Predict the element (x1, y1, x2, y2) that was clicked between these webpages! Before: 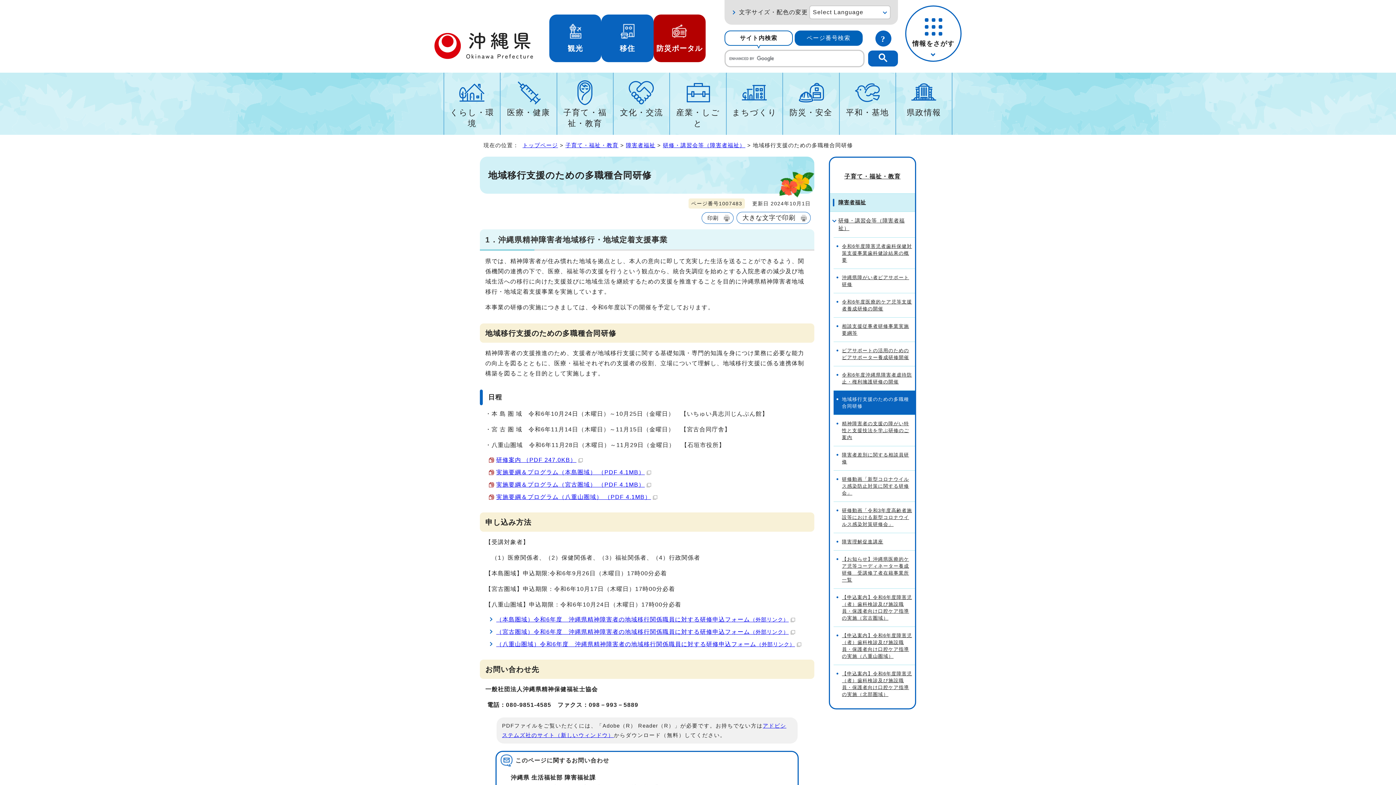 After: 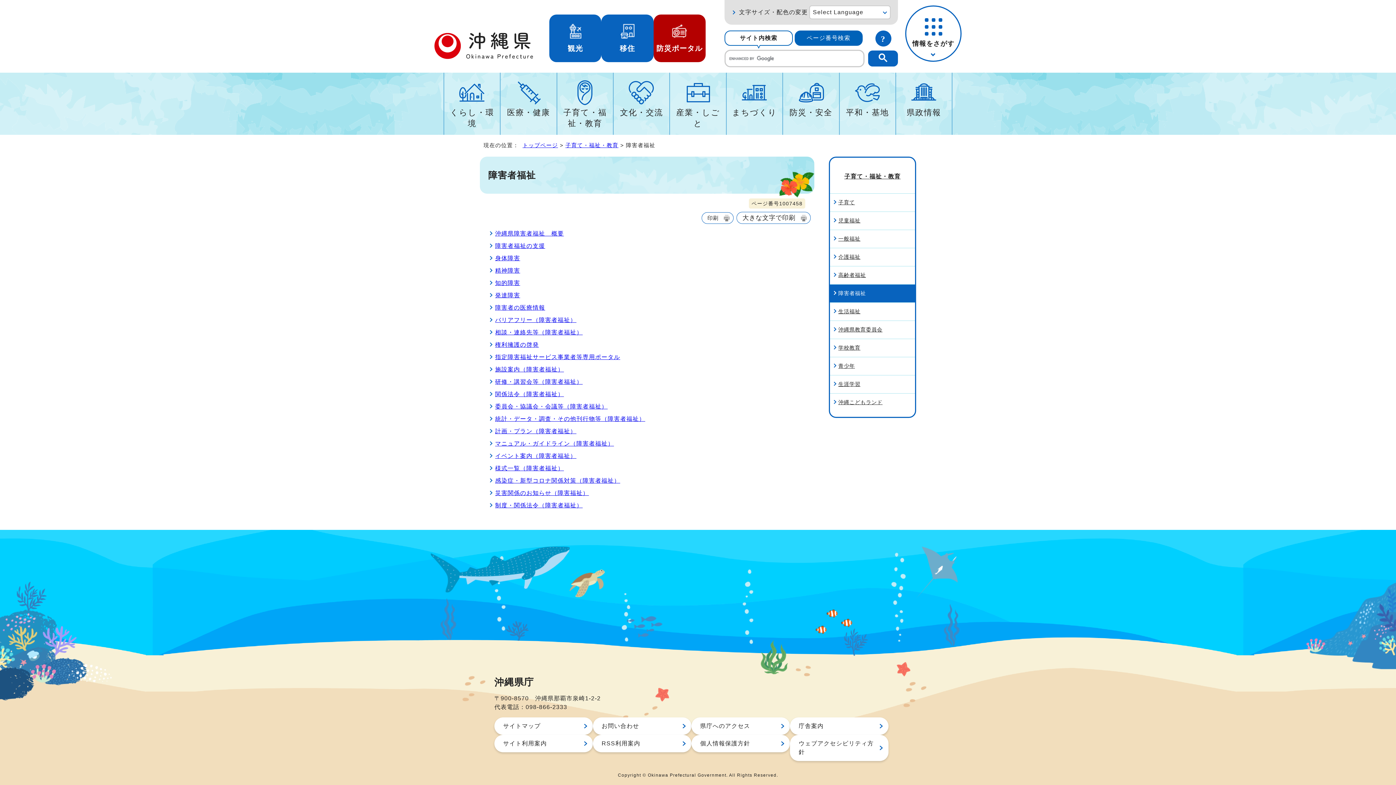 Action: label: 障害者福祉 bbox: (830, 193, 915, 211)